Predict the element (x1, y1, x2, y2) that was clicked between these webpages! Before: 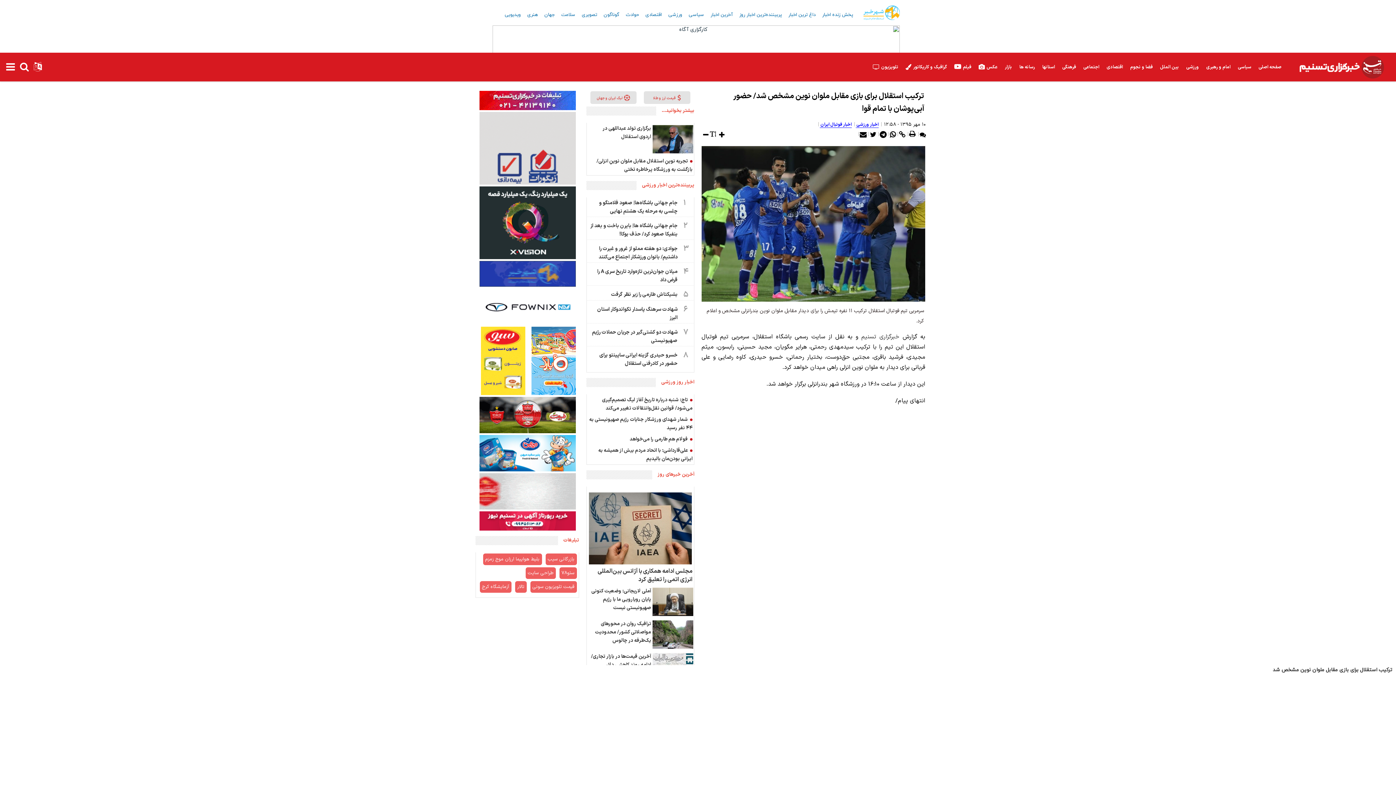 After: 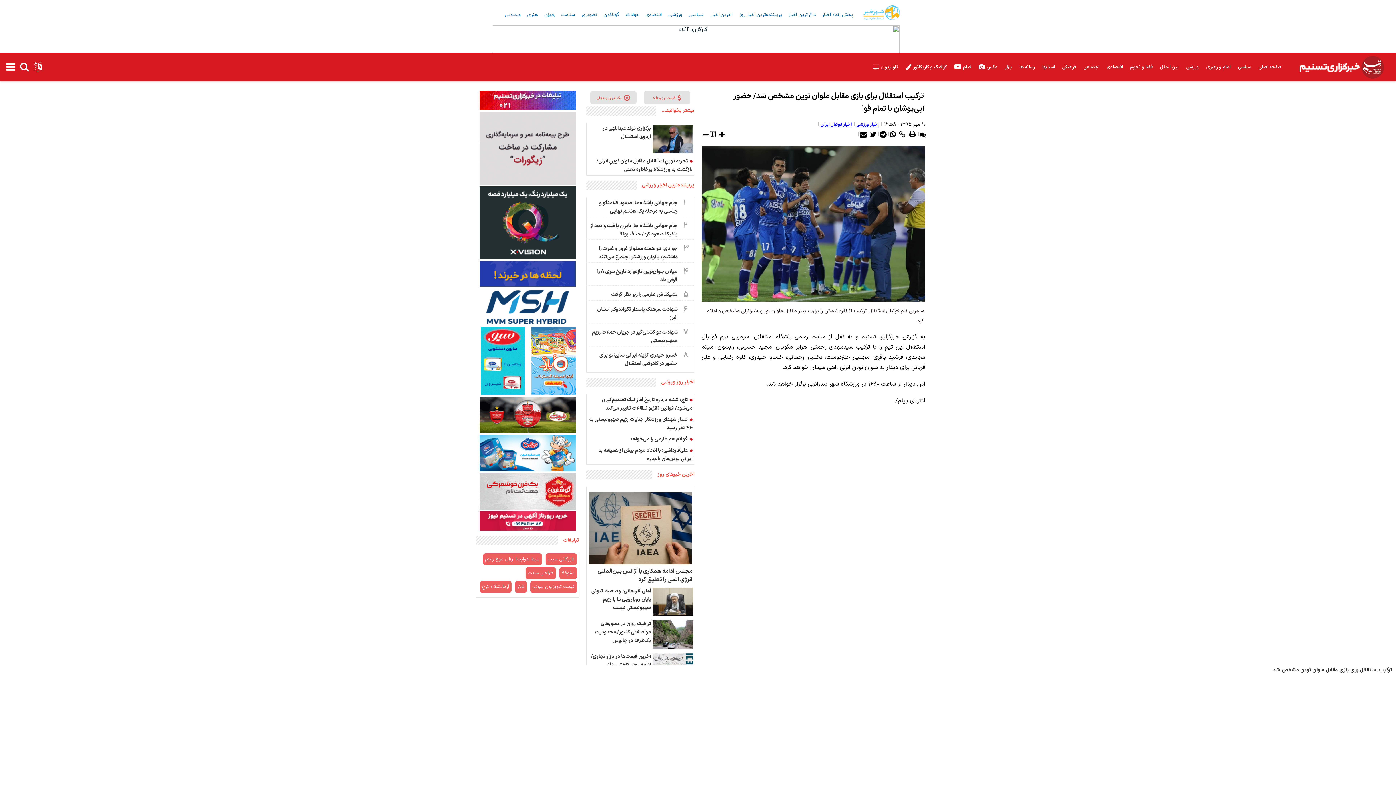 Action: bbox: (542, 9, 557, 20) label: جهان